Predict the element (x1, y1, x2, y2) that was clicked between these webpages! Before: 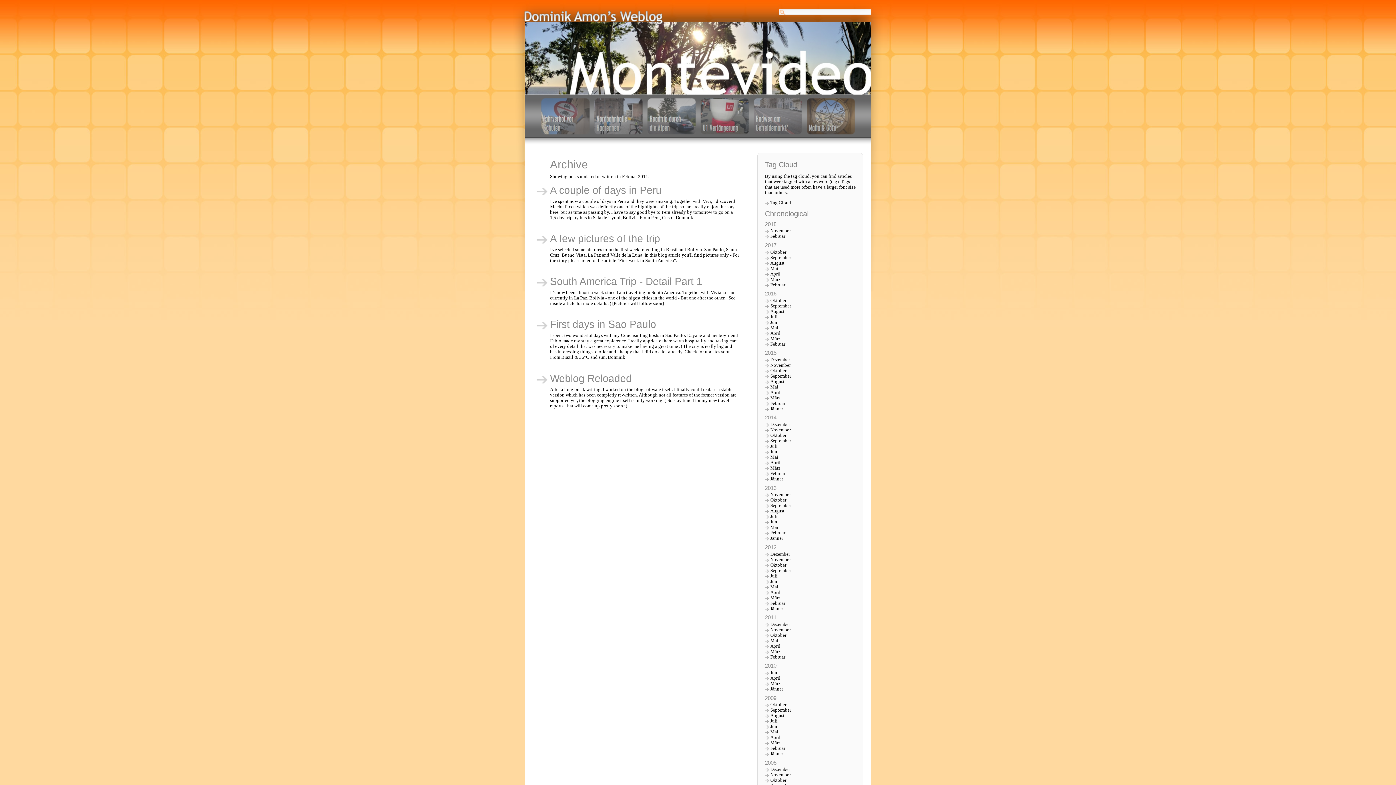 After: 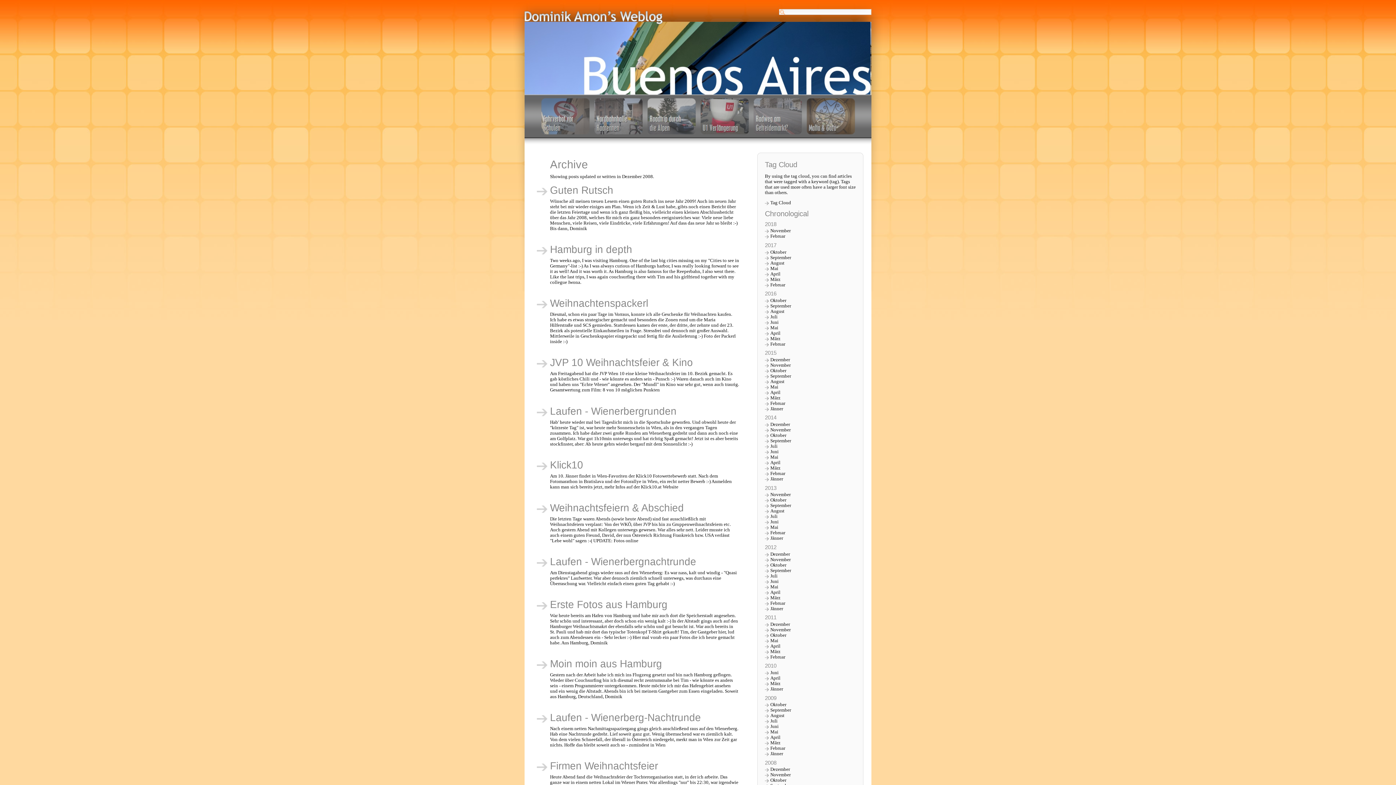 Action: label: Dezember bbox: (765, 767, 856, 772)